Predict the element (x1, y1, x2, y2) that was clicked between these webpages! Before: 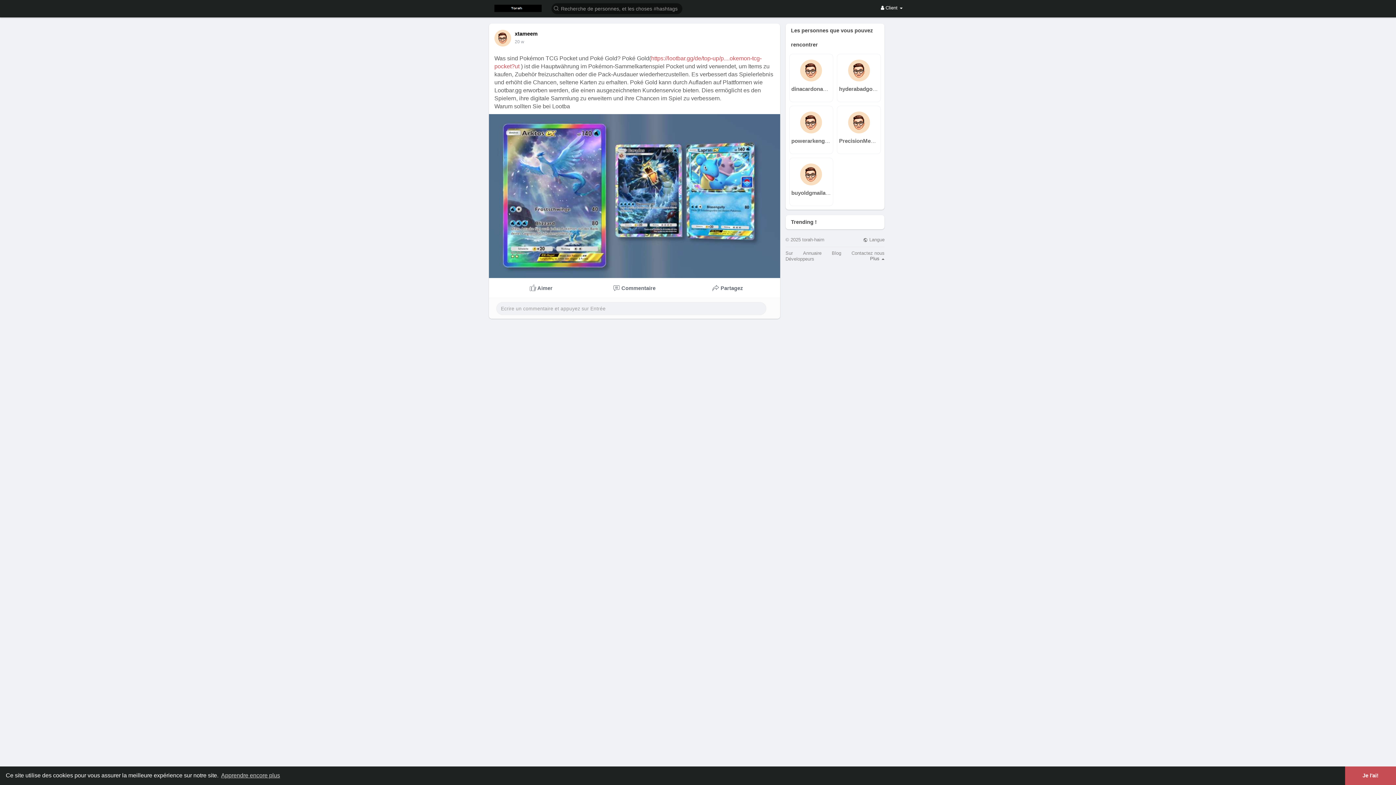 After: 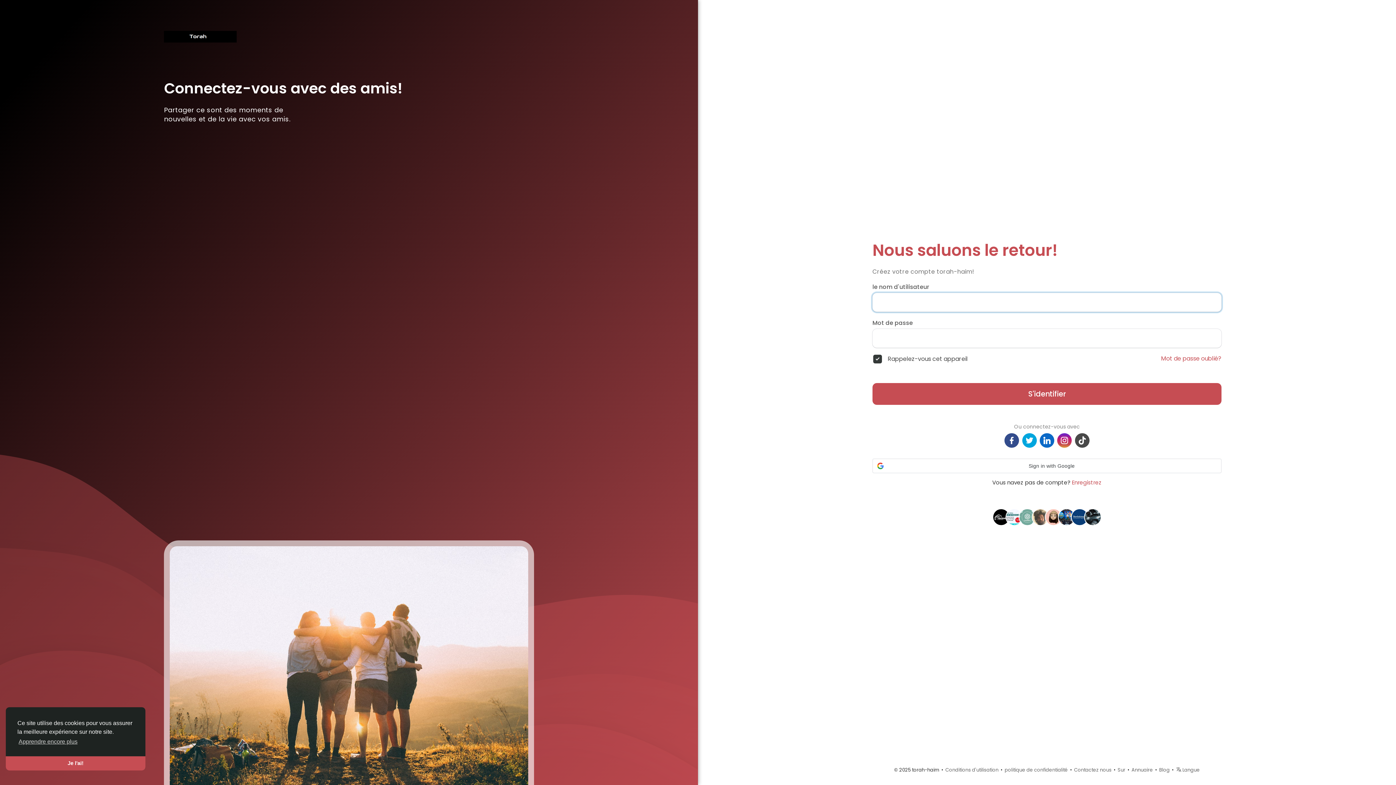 Action: bbox: (494, 4, 541, 12)